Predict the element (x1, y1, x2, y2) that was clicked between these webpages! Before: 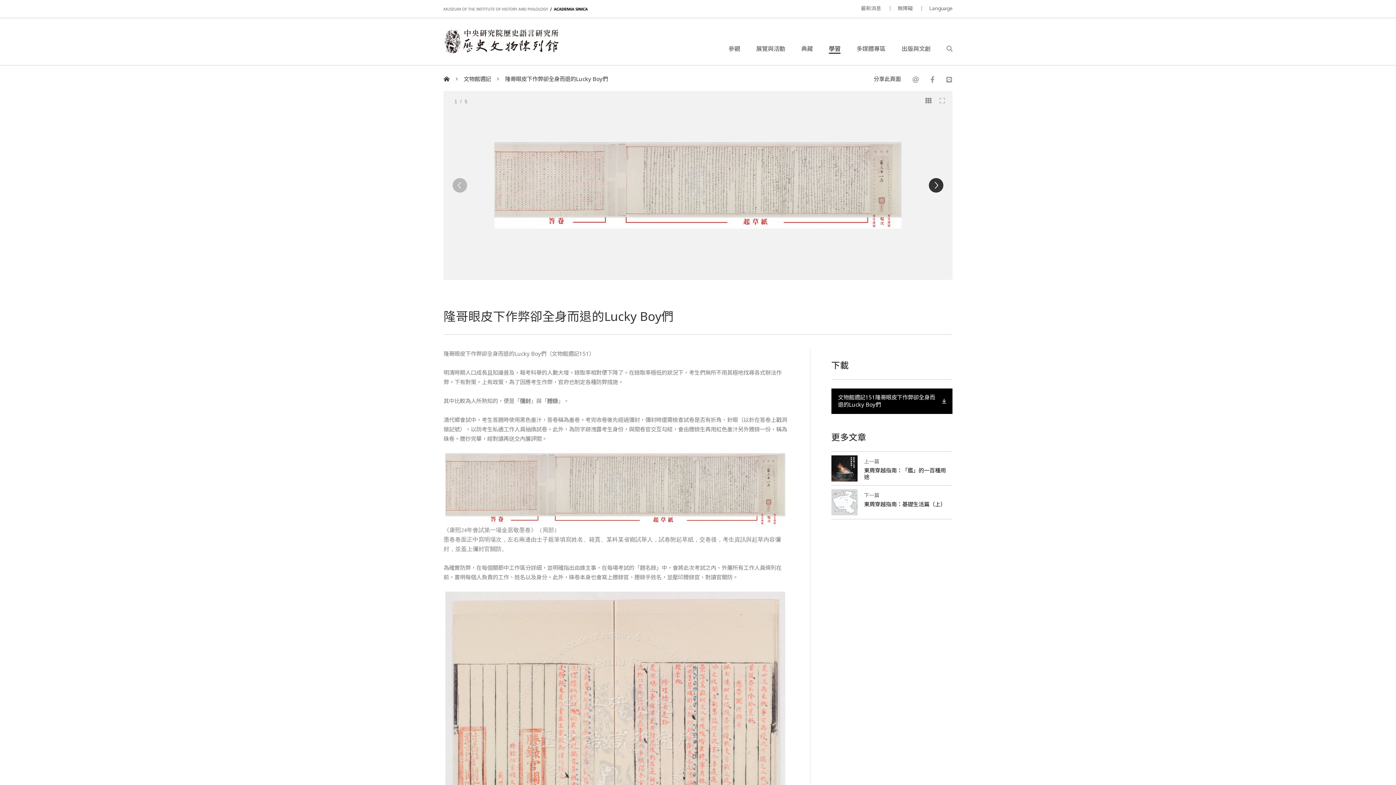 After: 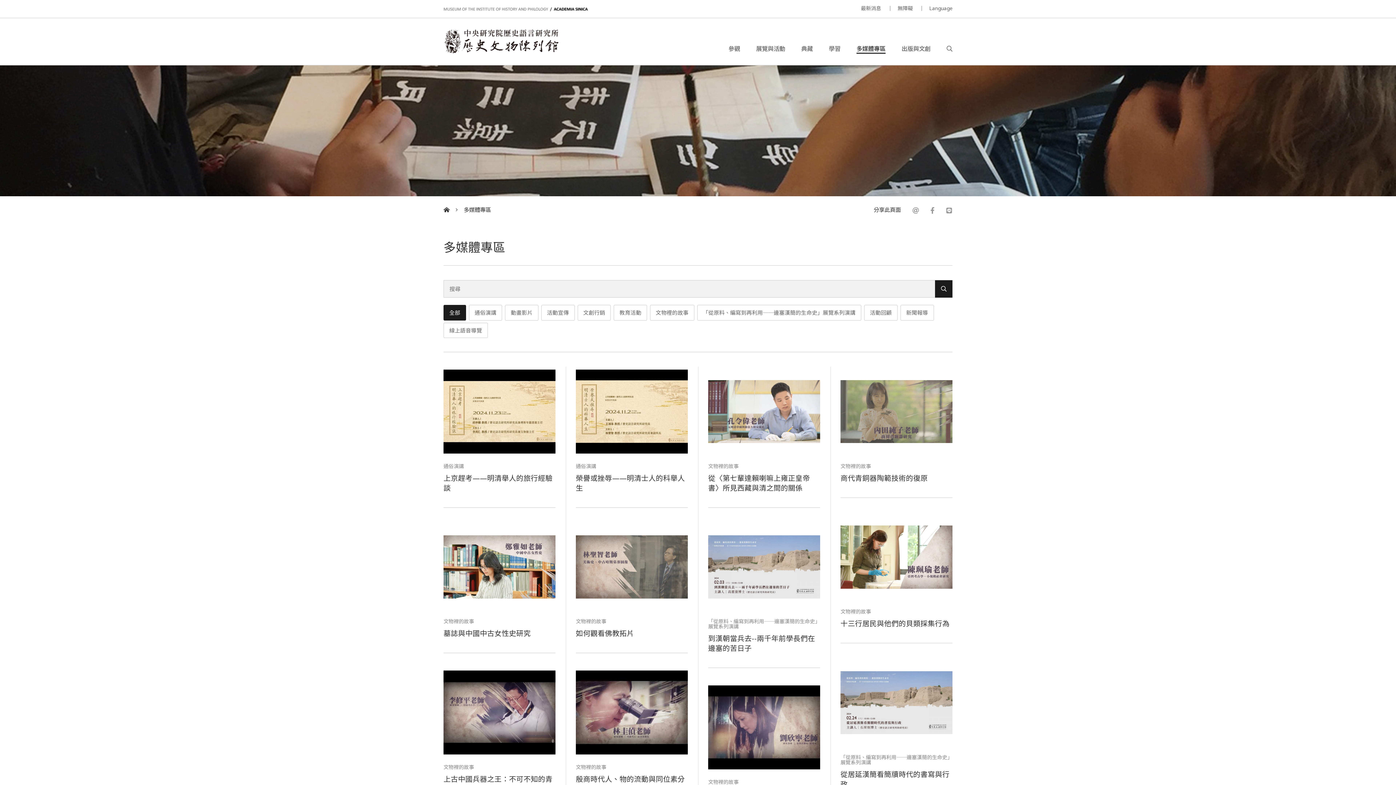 Action: label: 多媒體專區 bbox: (856, 44, 885, 52)